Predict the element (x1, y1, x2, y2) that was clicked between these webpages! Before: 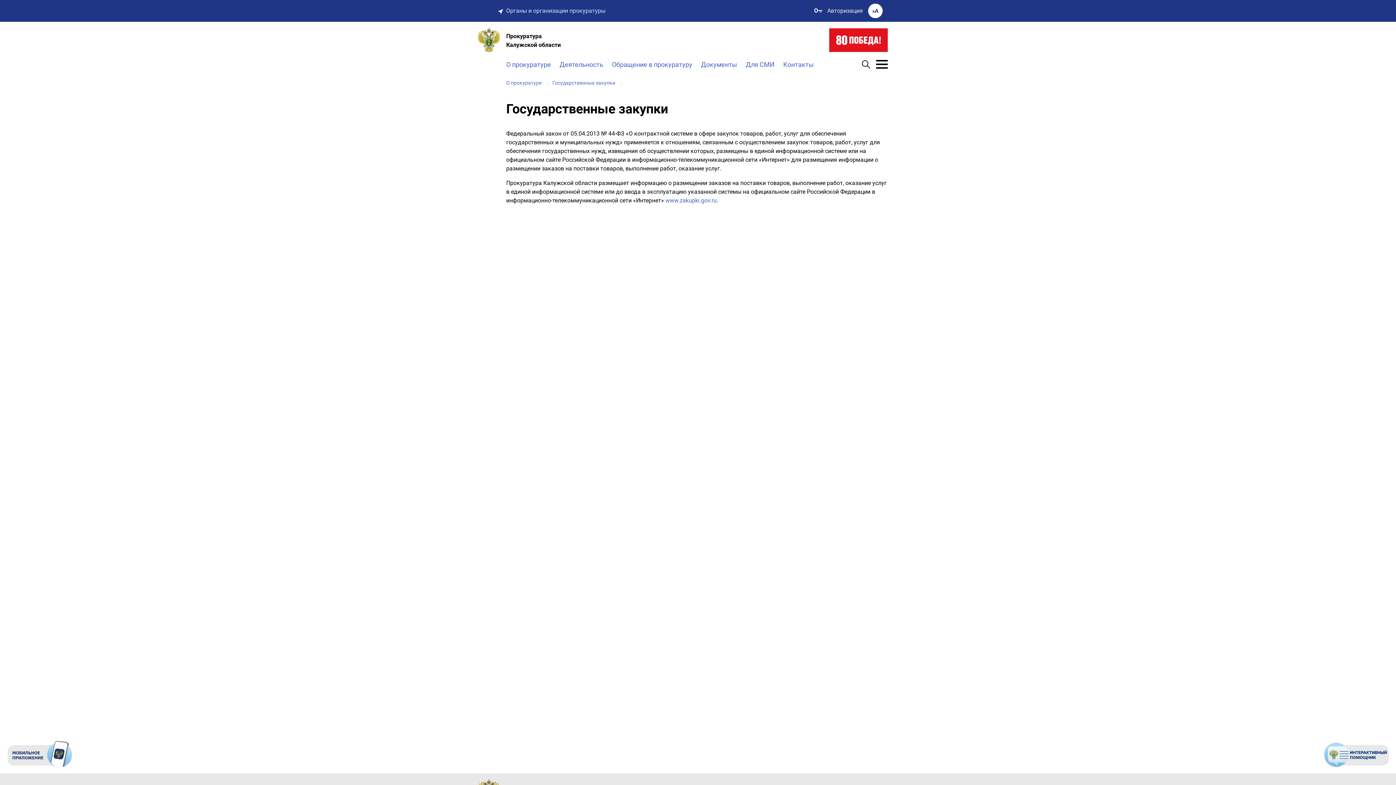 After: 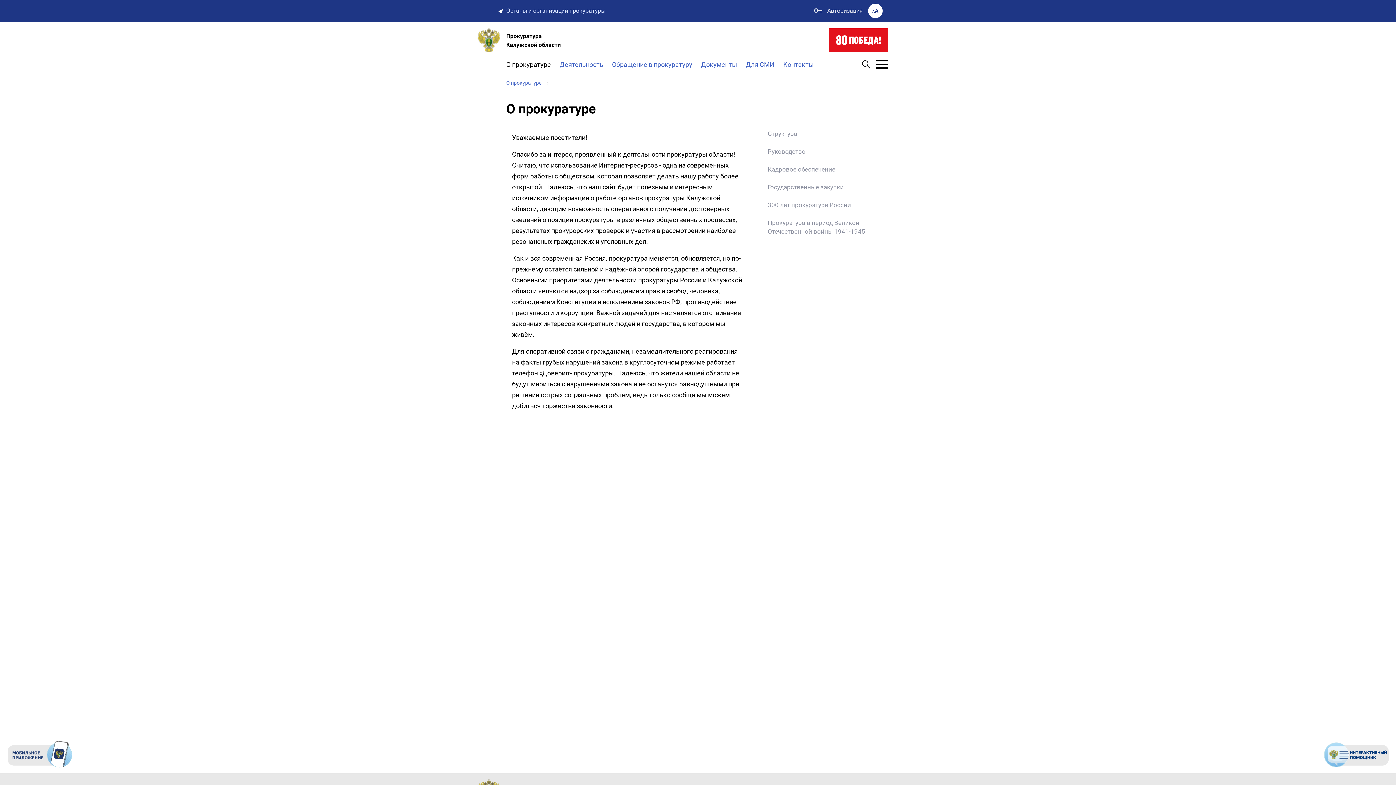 Action: label: О прокуратуре bbox: (506, 80, 541, 85)